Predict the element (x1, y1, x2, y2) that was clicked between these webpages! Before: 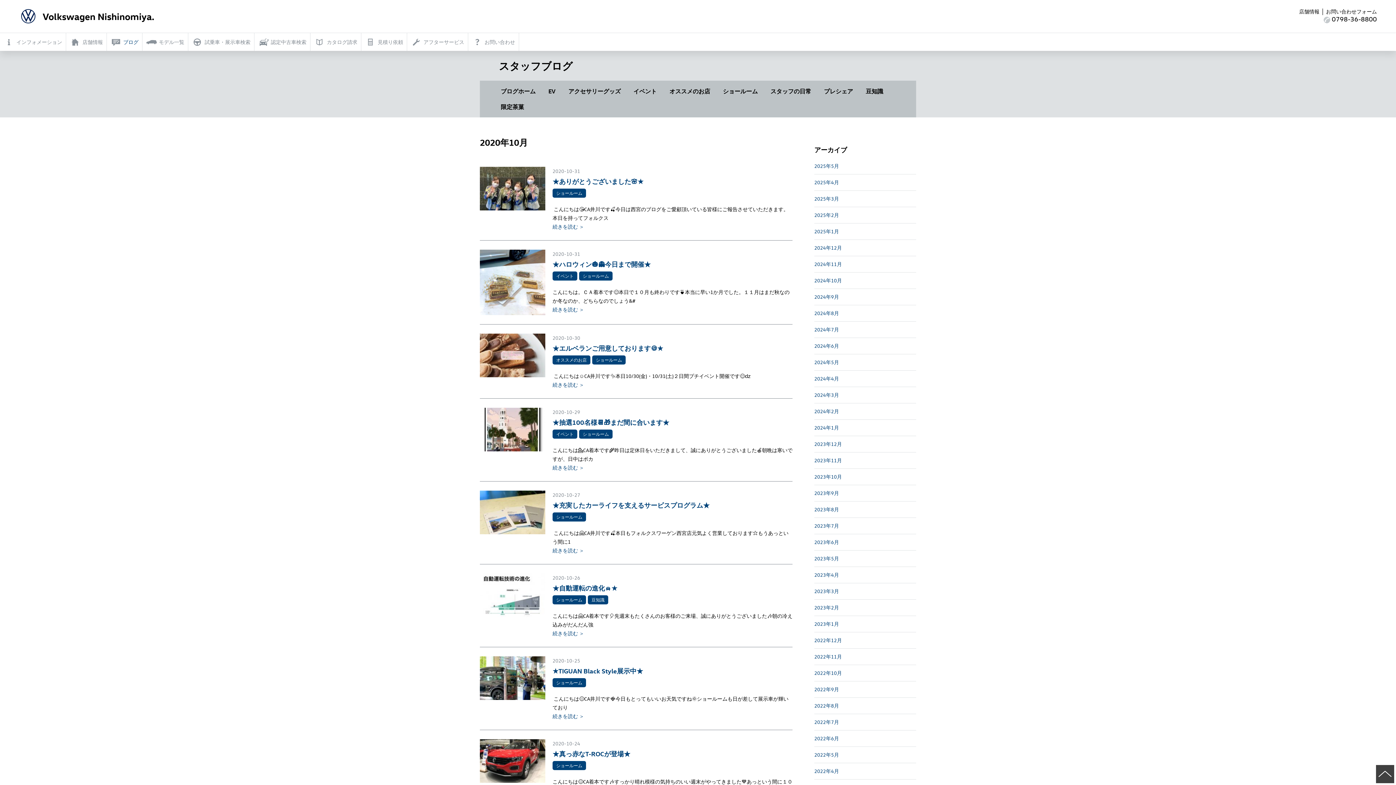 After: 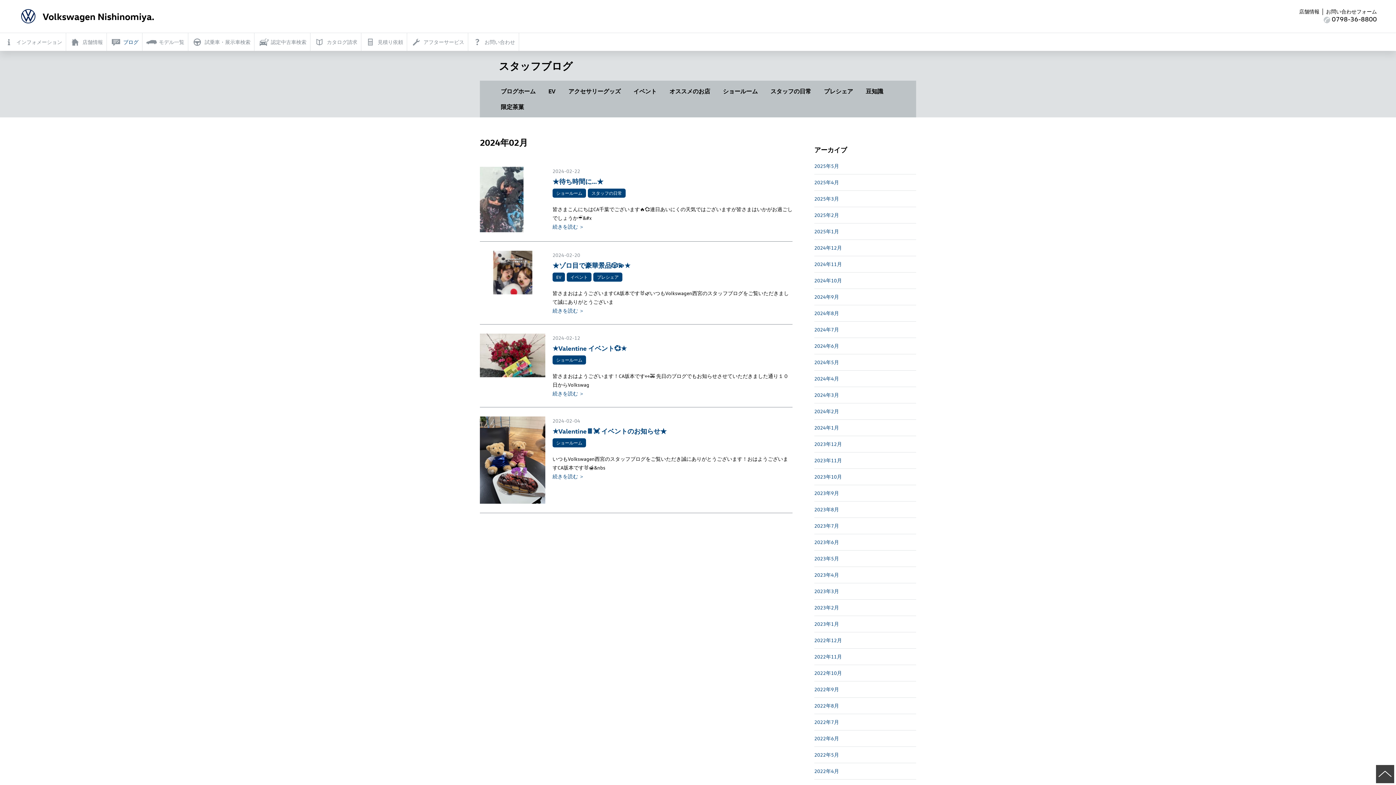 Action: bbox: (814, 403, 916, 419) label: 2024年2月